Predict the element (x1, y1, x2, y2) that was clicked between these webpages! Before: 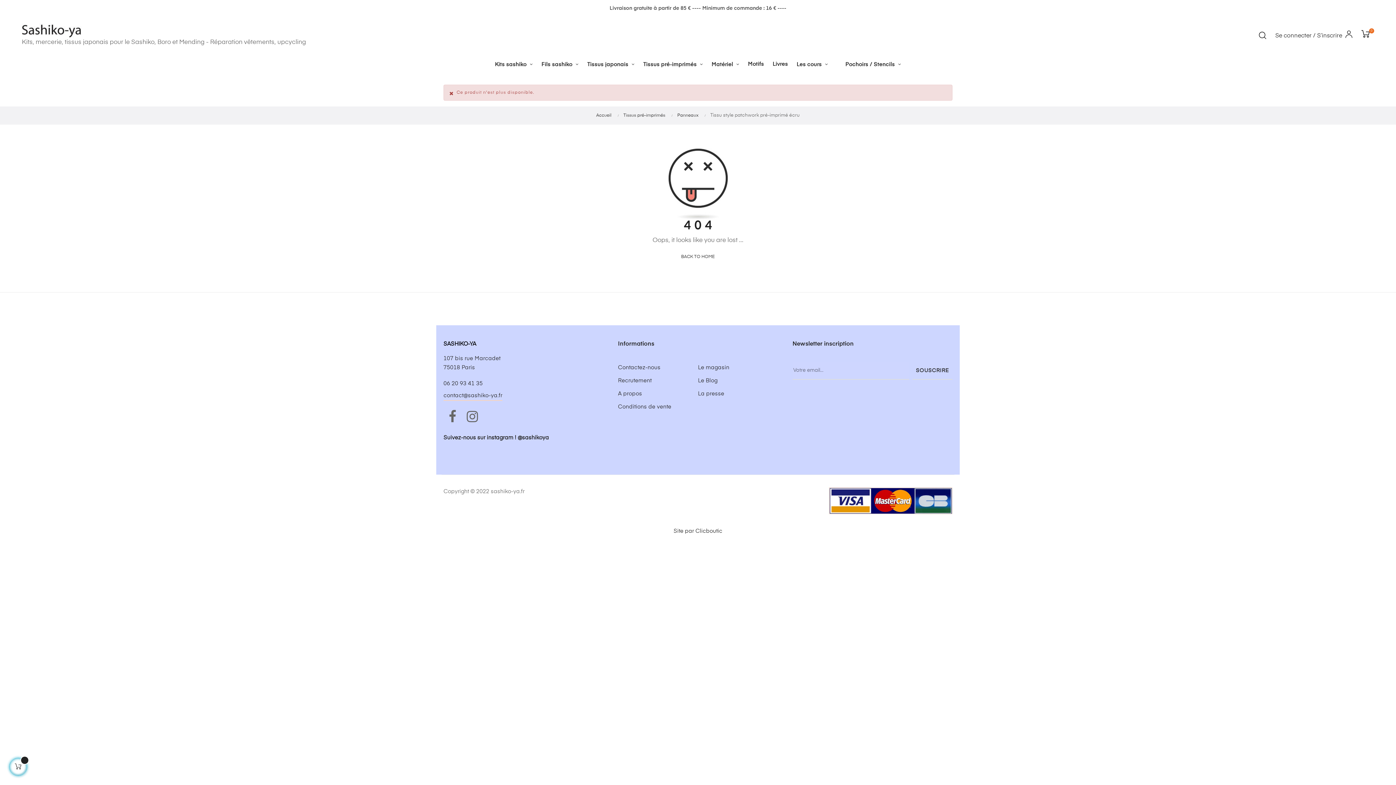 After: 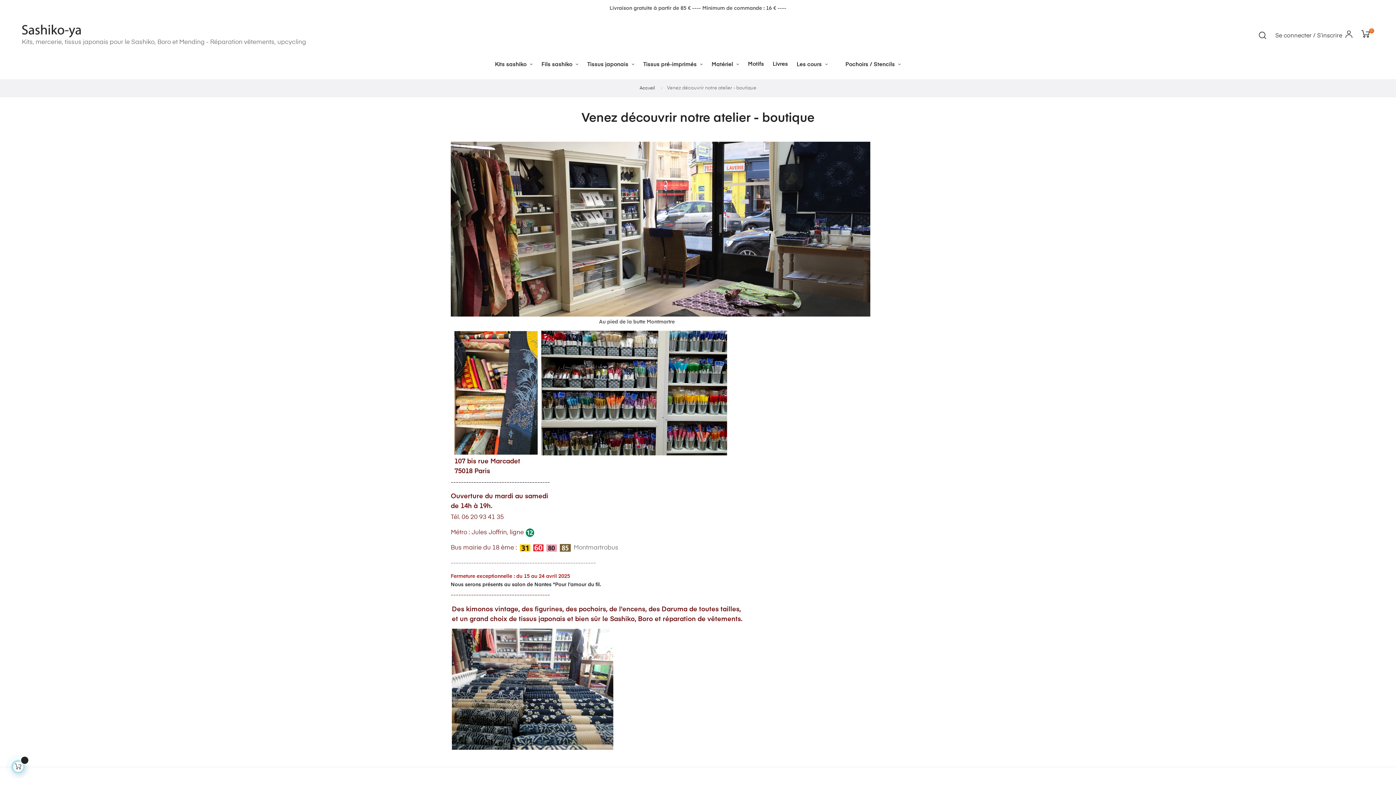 Action: bbox: (698, 361, 729, 374) label: Le magasin